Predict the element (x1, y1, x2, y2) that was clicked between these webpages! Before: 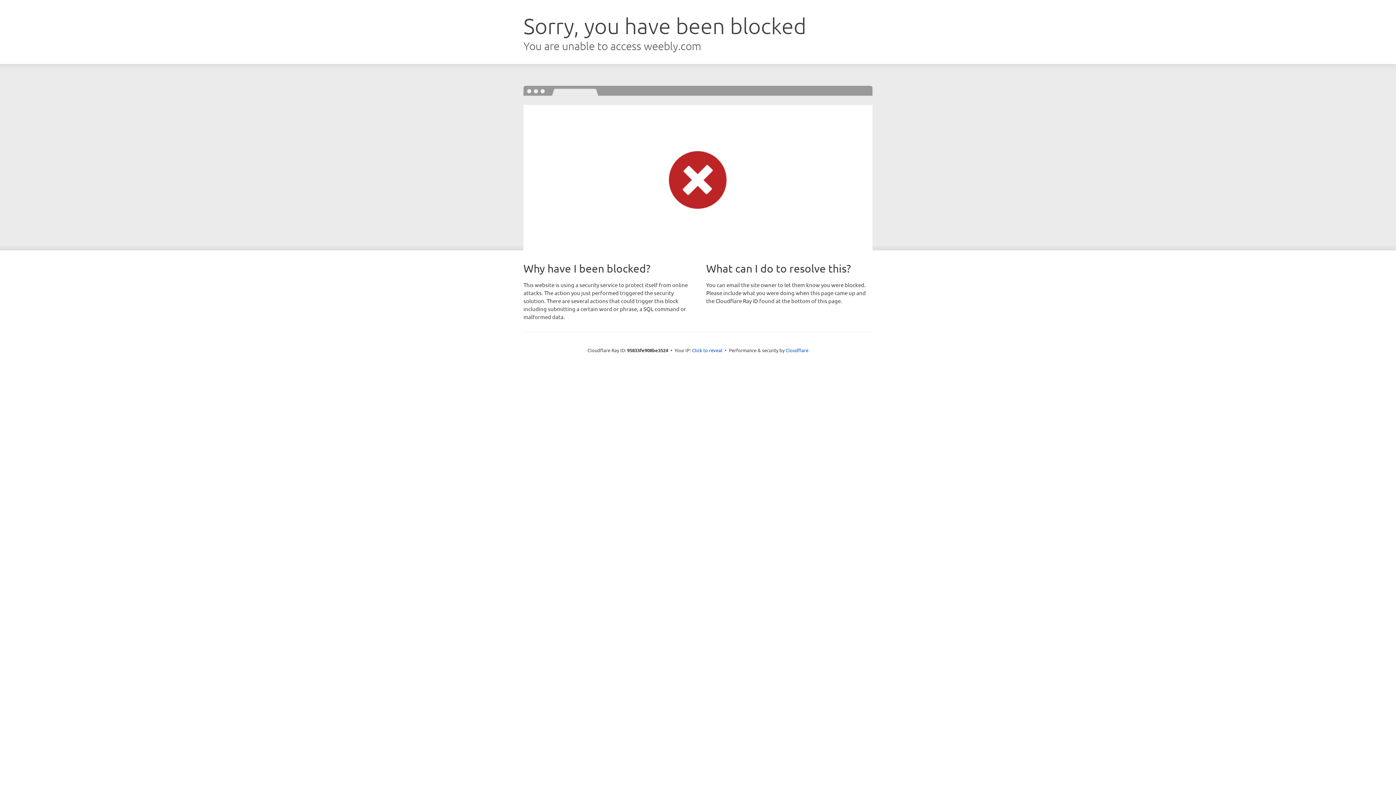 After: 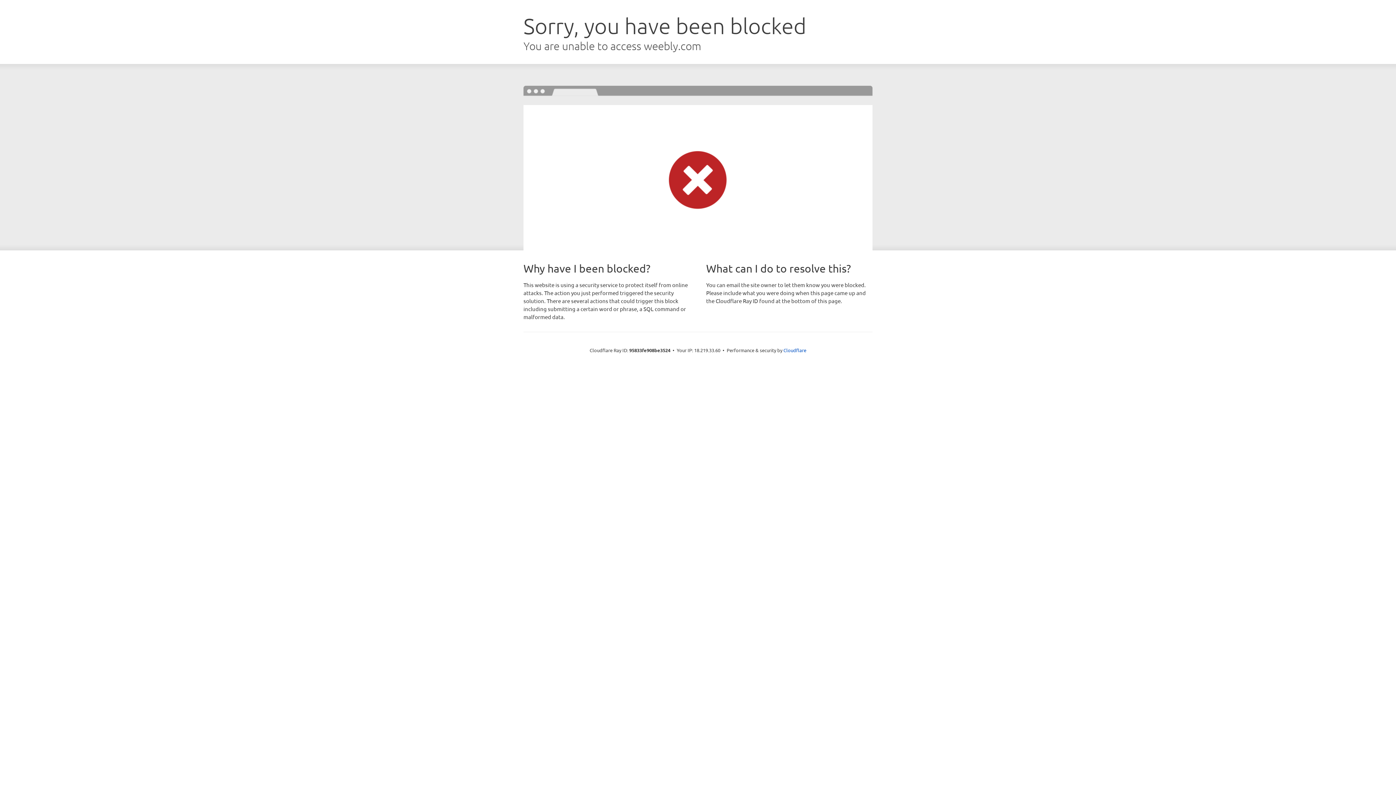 Action: label: Click to reveal bbox: (692, 346, 722, 353)